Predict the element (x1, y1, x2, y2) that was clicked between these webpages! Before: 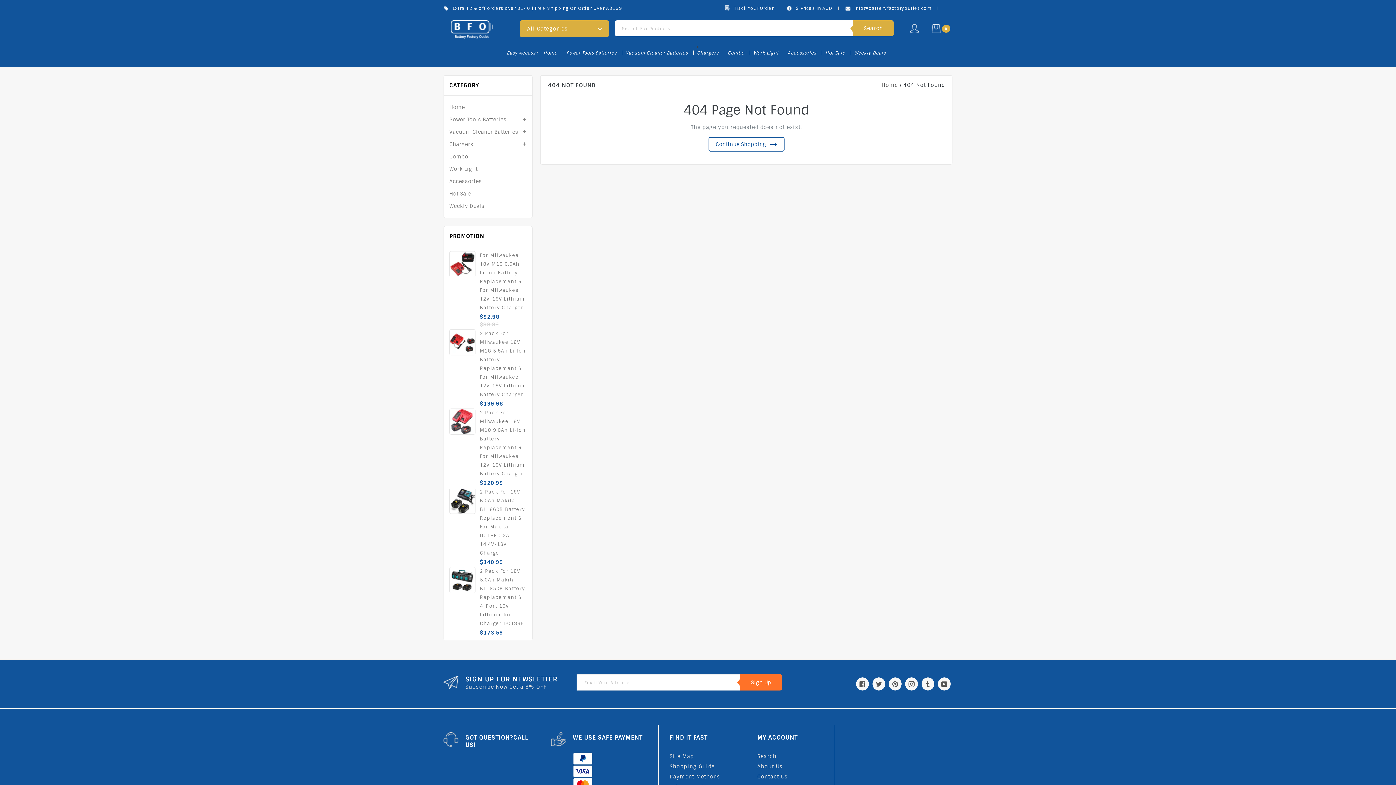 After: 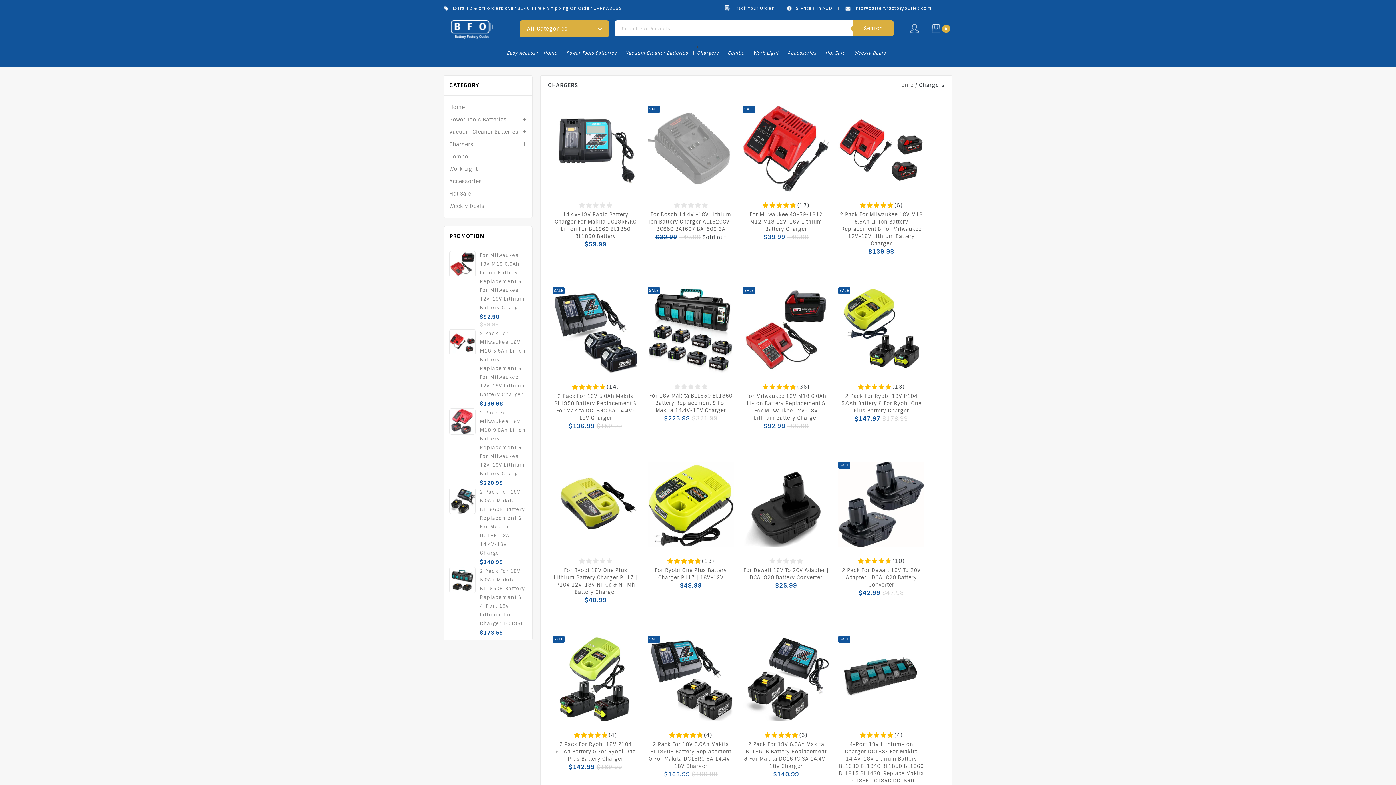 Action: bbox: (449, 138, 526, 150) label: Chargers
expand